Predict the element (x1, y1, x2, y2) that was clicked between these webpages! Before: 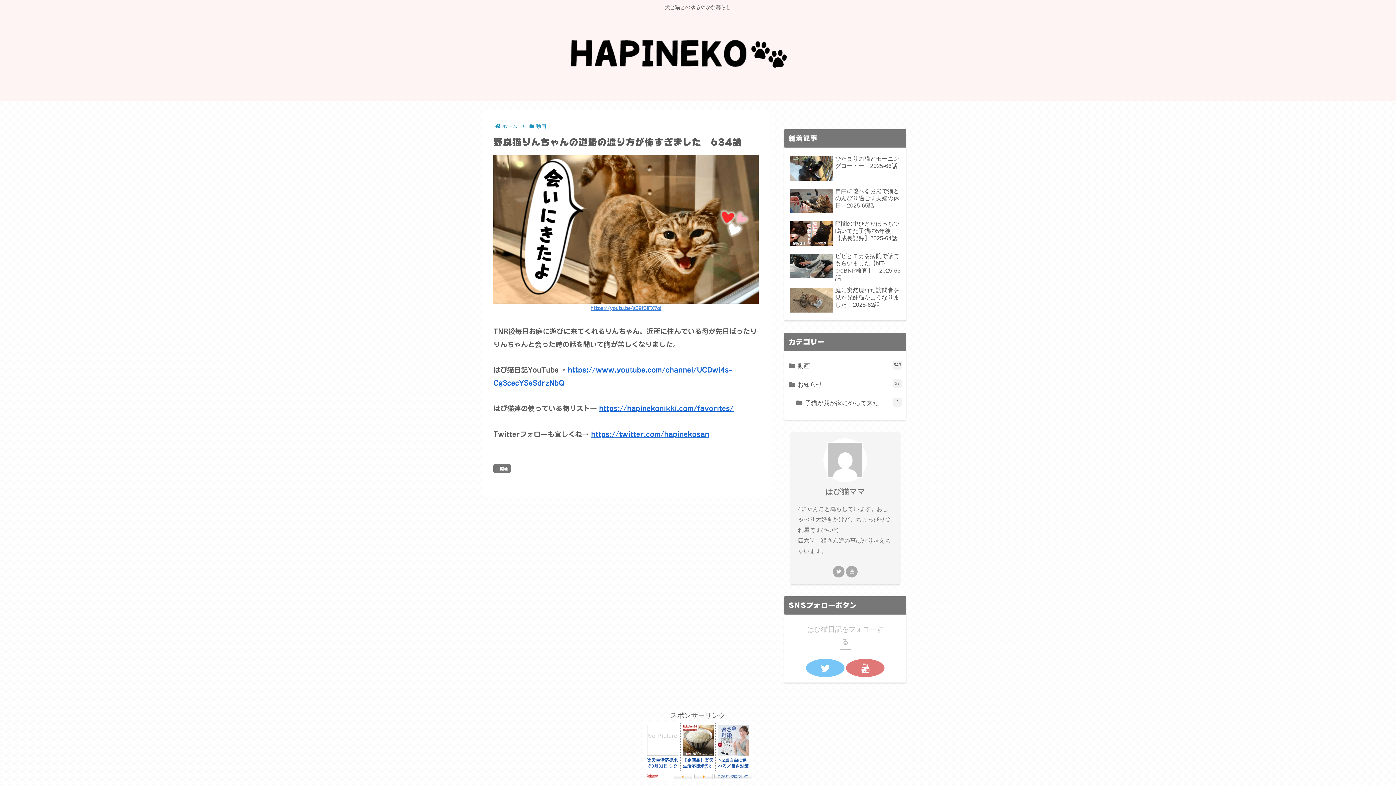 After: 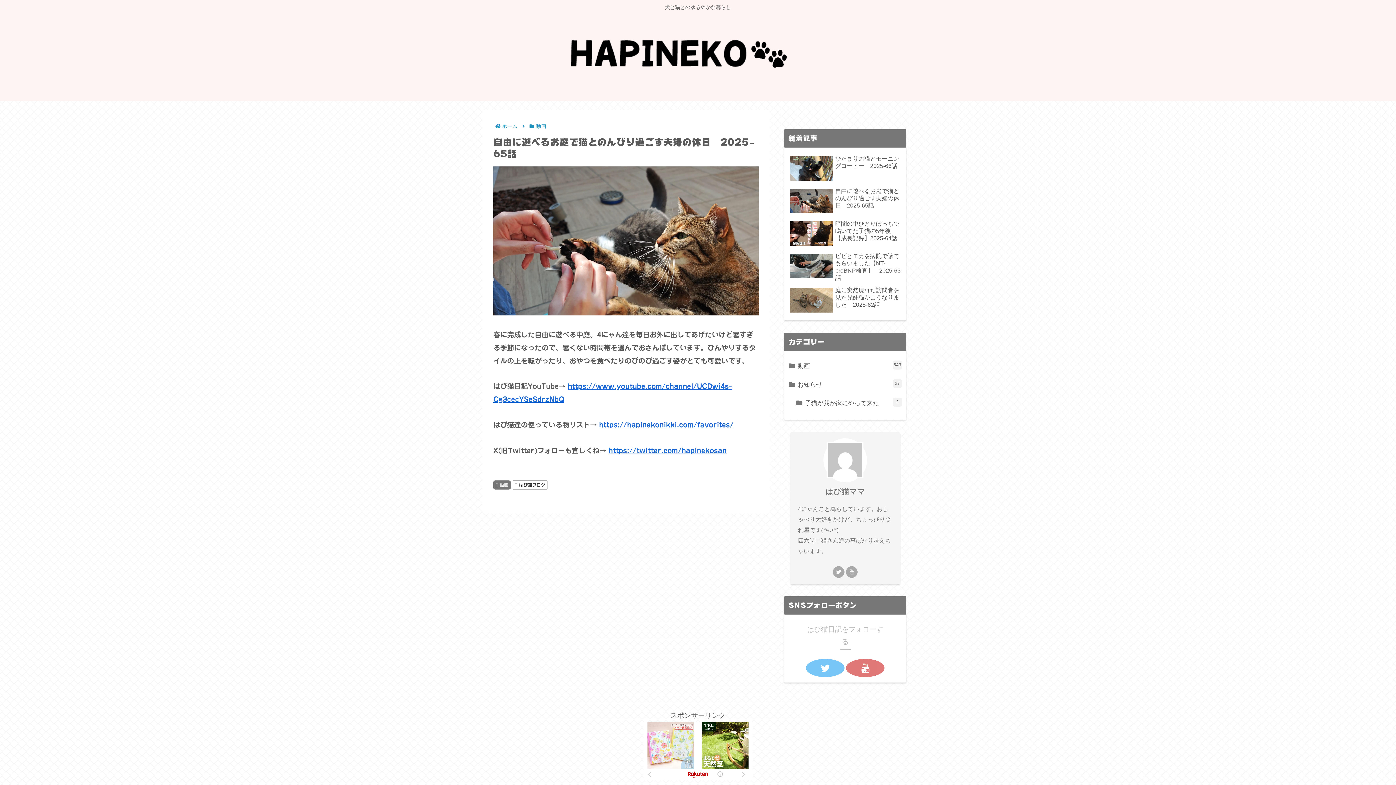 Action: bbox: (787, 185, 903, 217) label: 自由に遊べるお庭で猫とのんびり過ごす夫婦の休日　2025-65話